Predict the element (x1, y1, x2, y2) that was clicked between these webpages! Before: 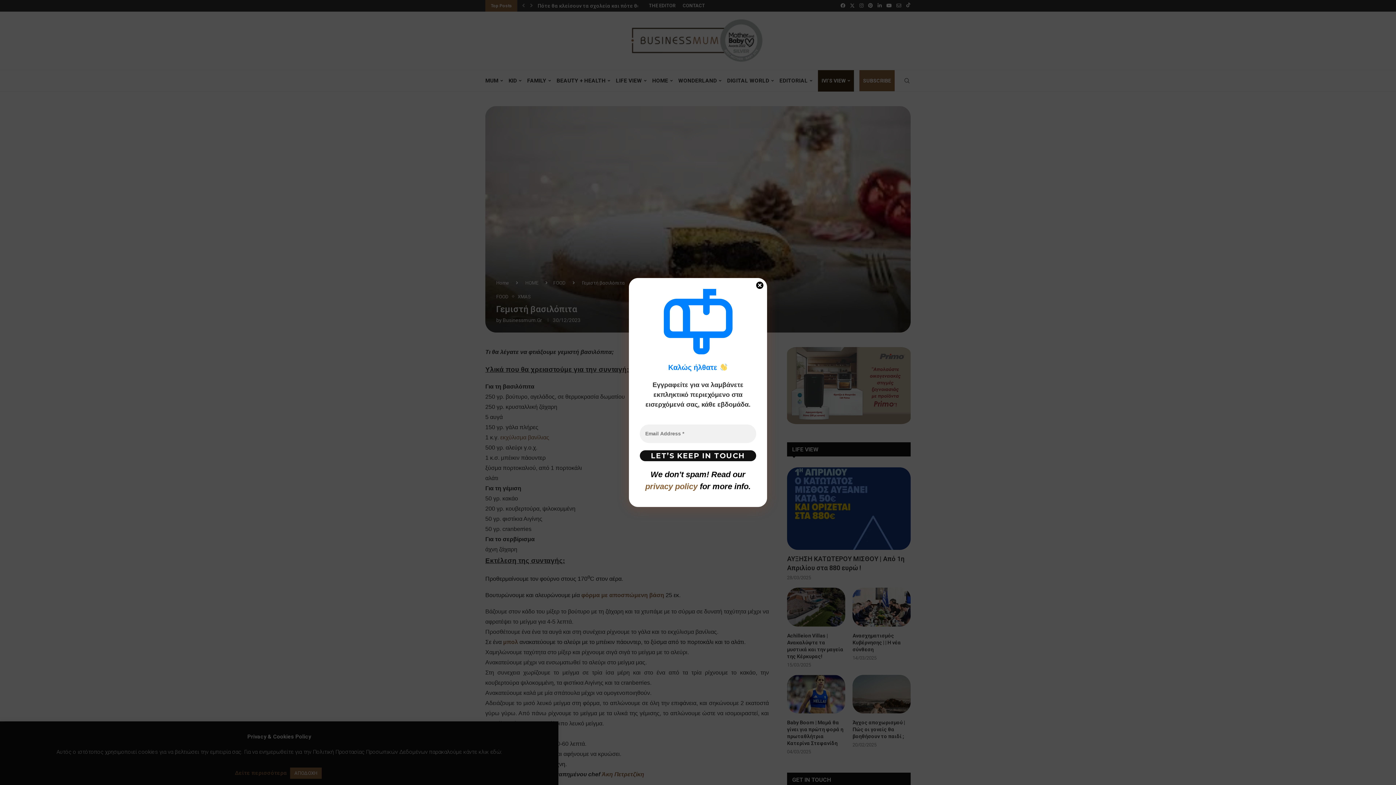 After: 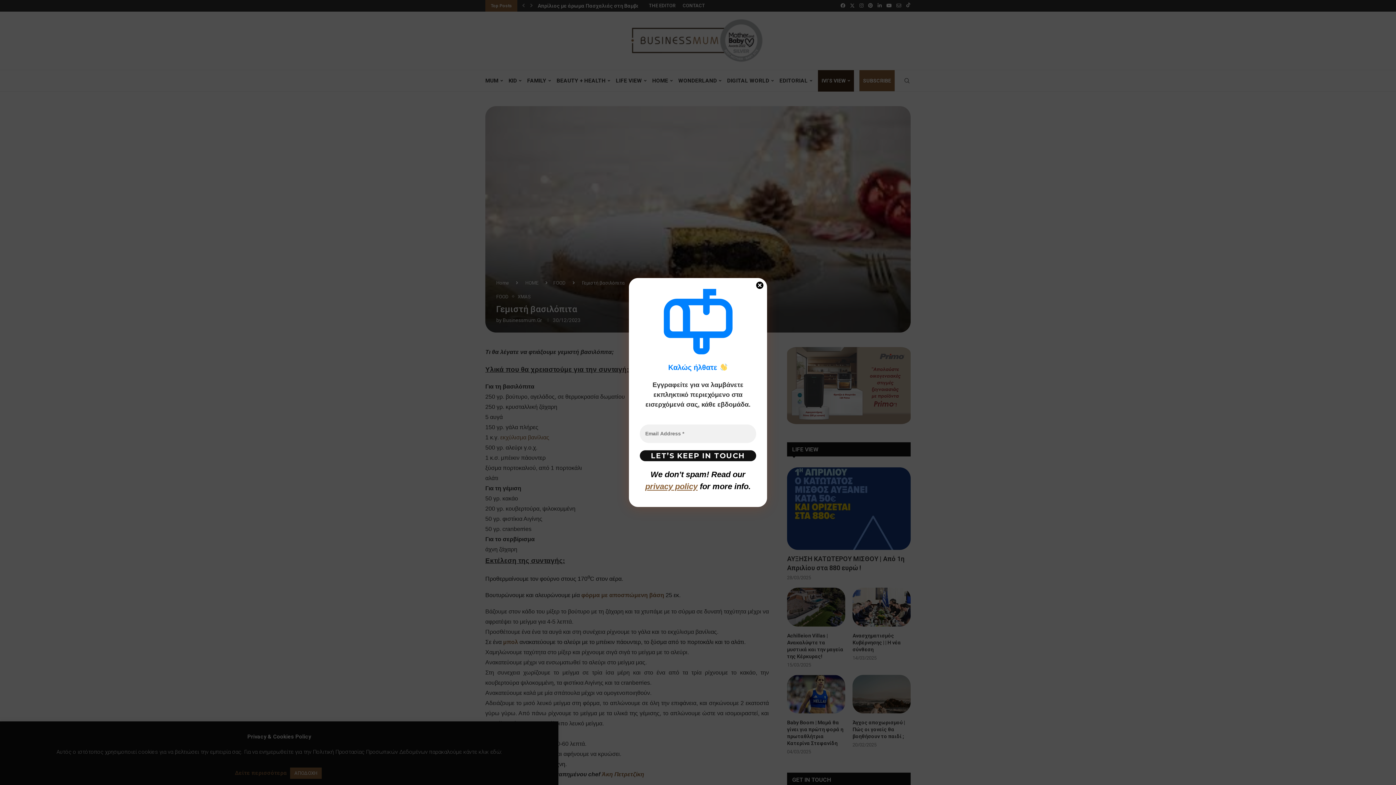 Action: label: privacy policy bbox: (645, 482, 697, 491)